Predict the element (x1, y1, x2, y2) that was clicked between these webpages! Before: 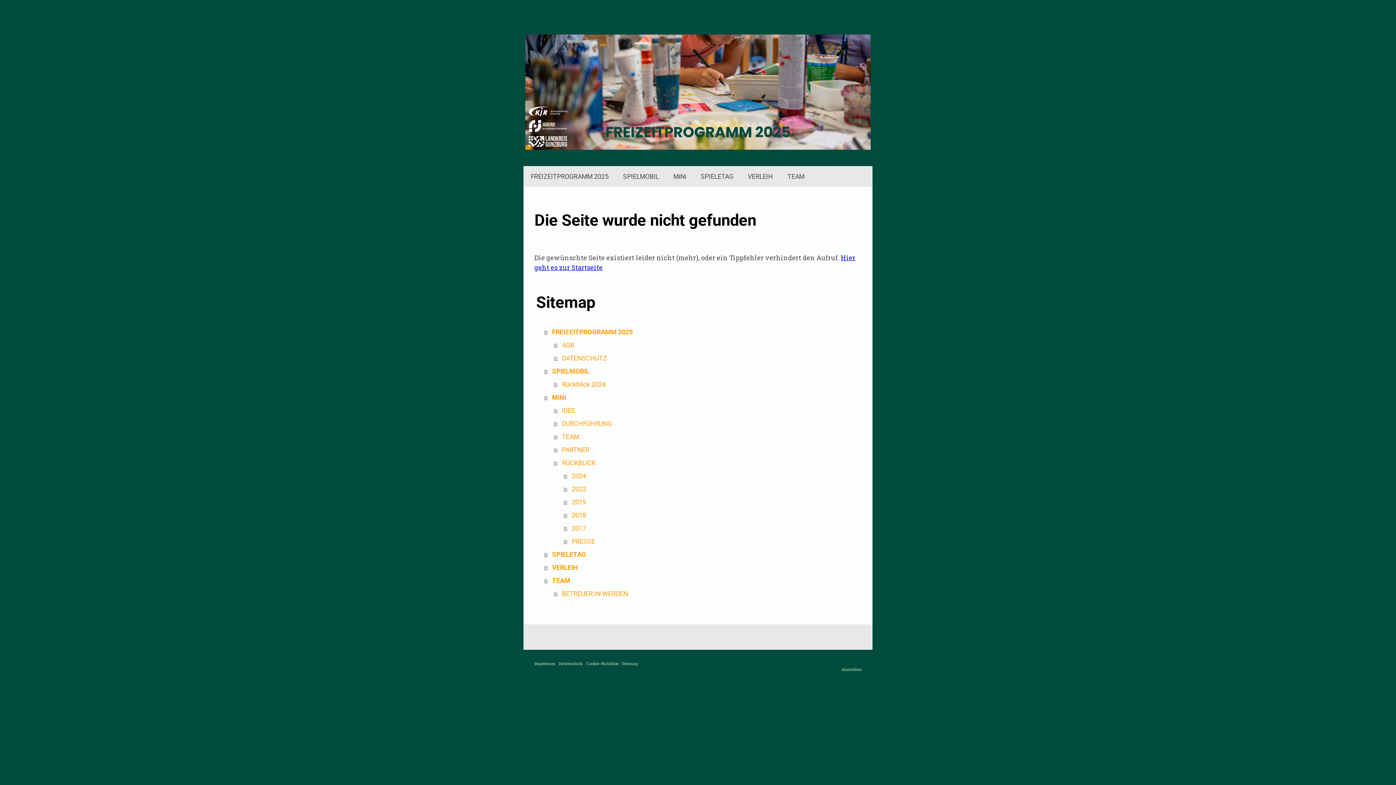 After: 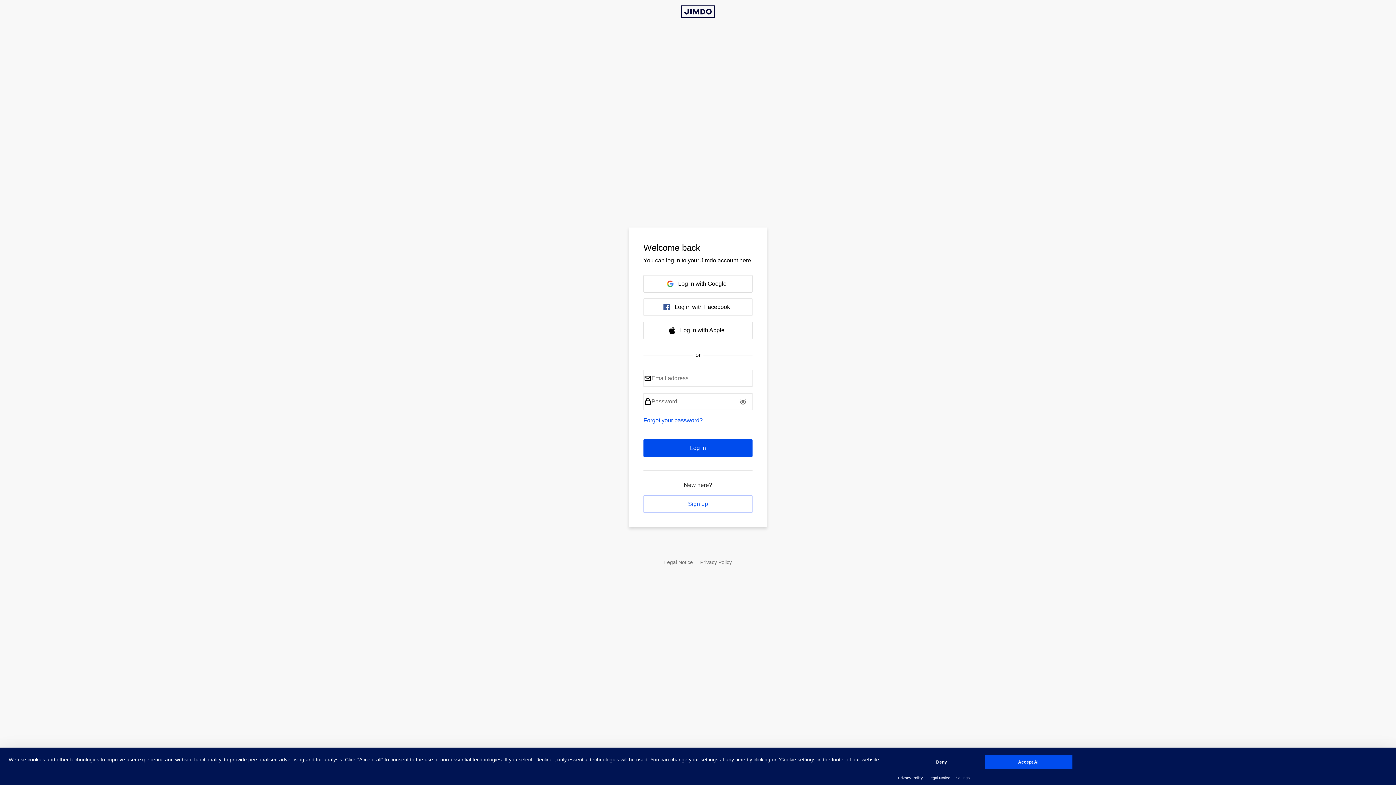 Action: bbox: (841, 666, 861, 672) label: Anmelden